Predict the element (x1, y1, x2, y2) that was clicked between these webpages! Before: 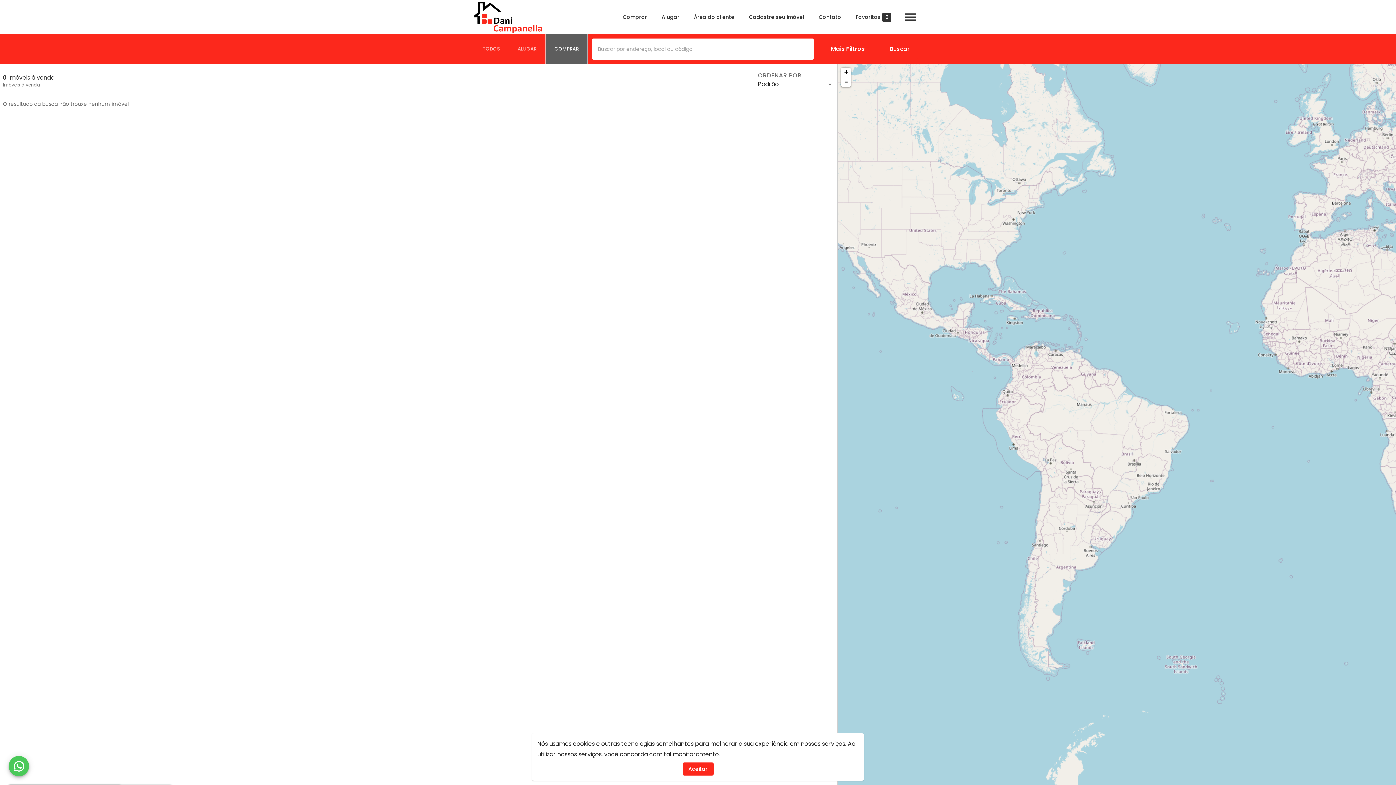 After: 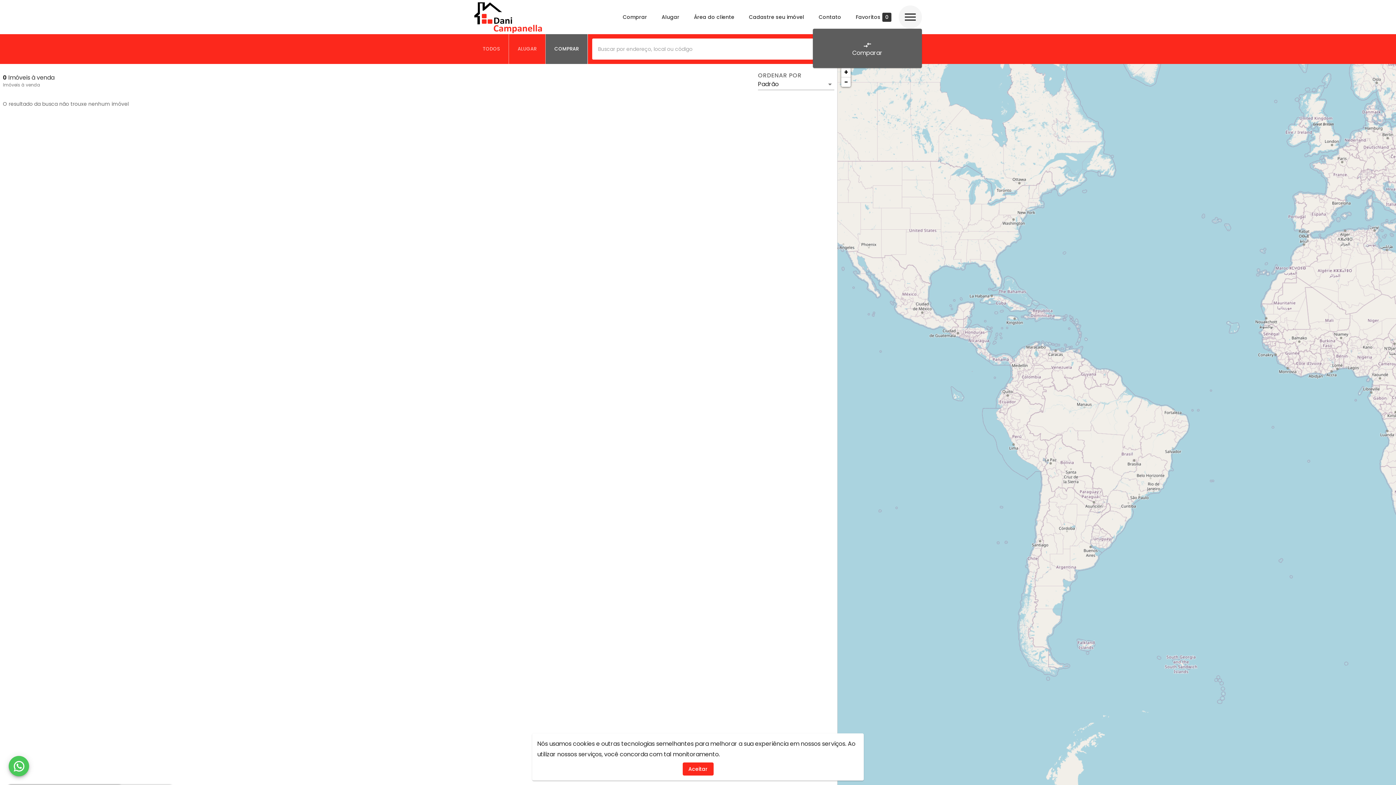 Action: label: Abrir menu bbox: (898, 5, 922, 28)